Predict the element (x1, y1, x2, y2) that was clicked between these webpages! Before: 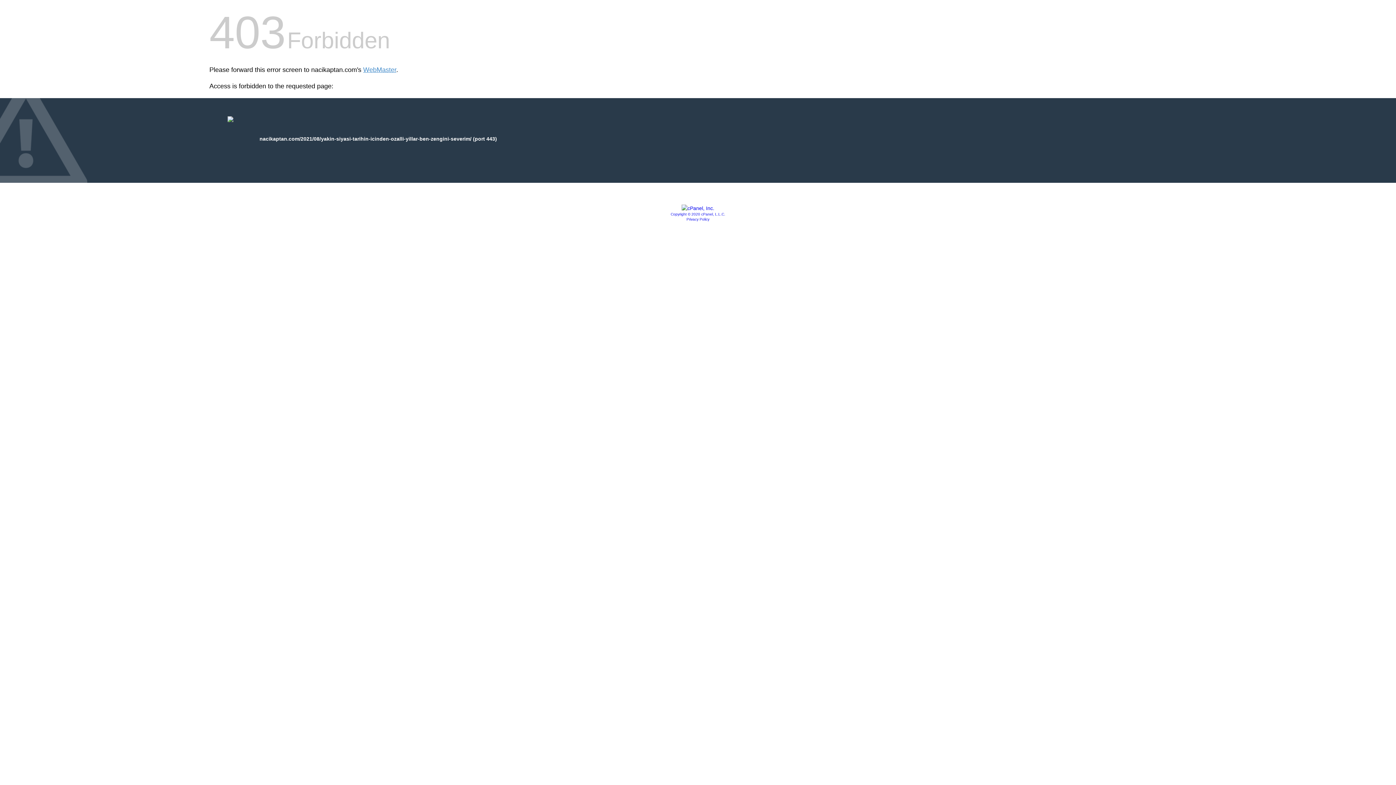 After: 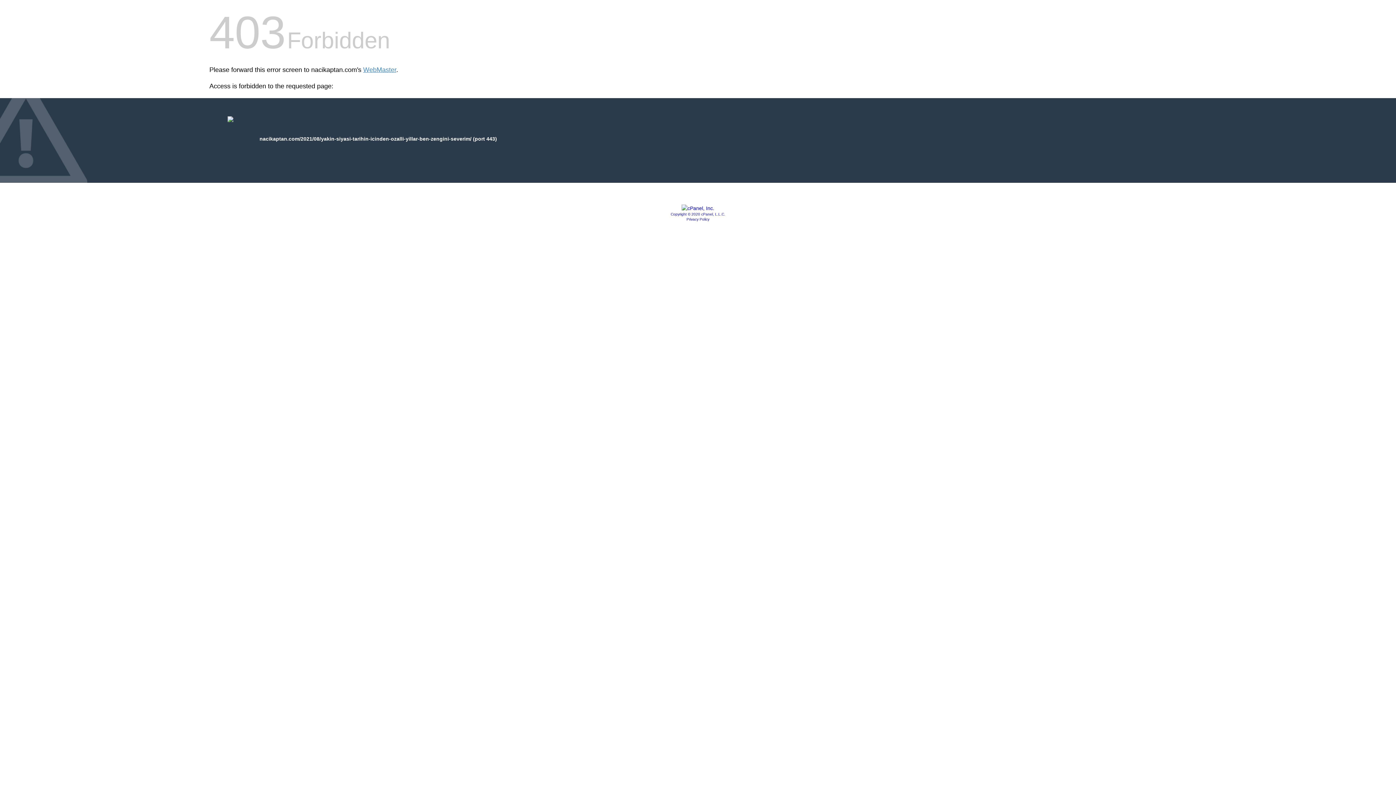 Action: label: Copyright © 2020 cPanel, L.L.C. bbox: (670, 212, 725, 216)